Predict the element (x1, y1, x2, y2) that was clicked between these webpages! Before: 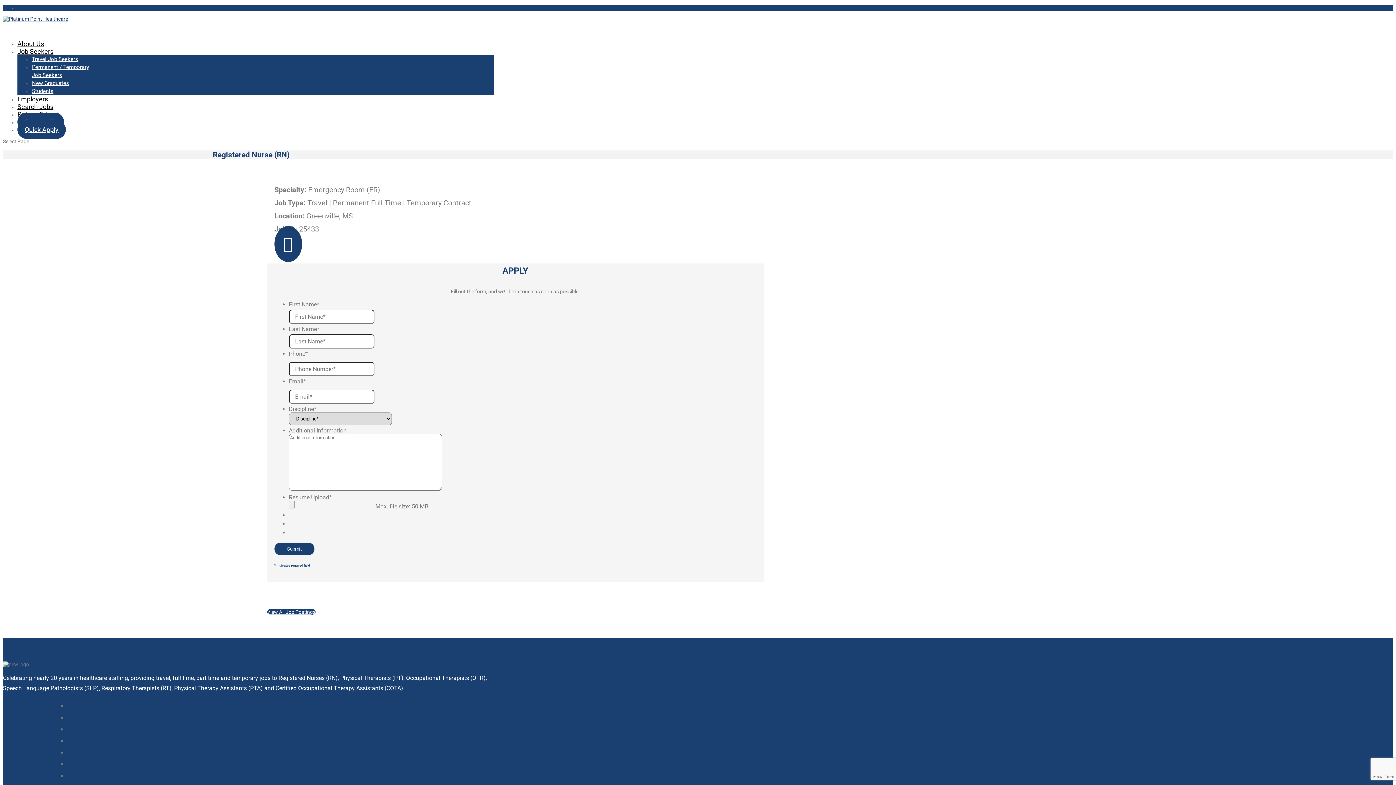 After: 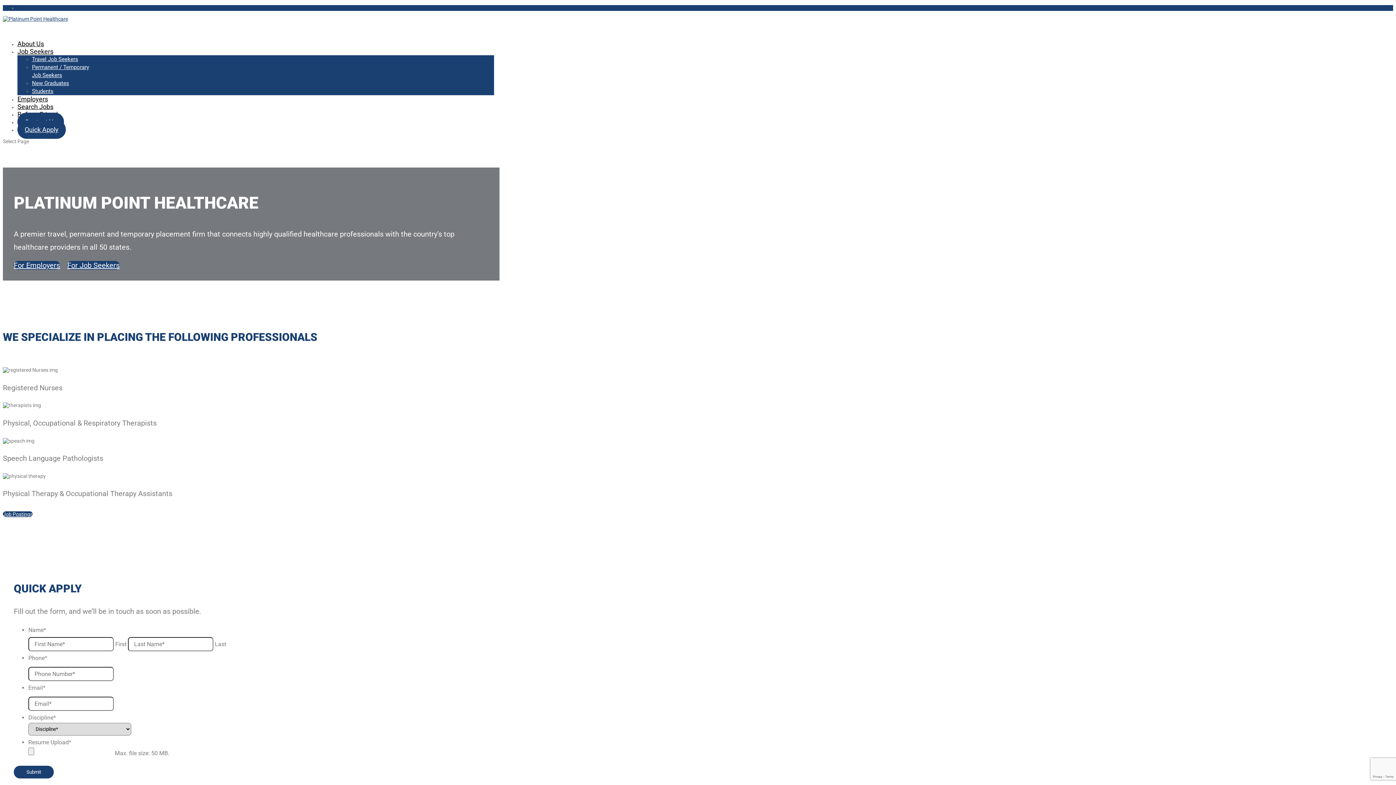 Action: bbox: (67, 702, 84, 709) label: Home